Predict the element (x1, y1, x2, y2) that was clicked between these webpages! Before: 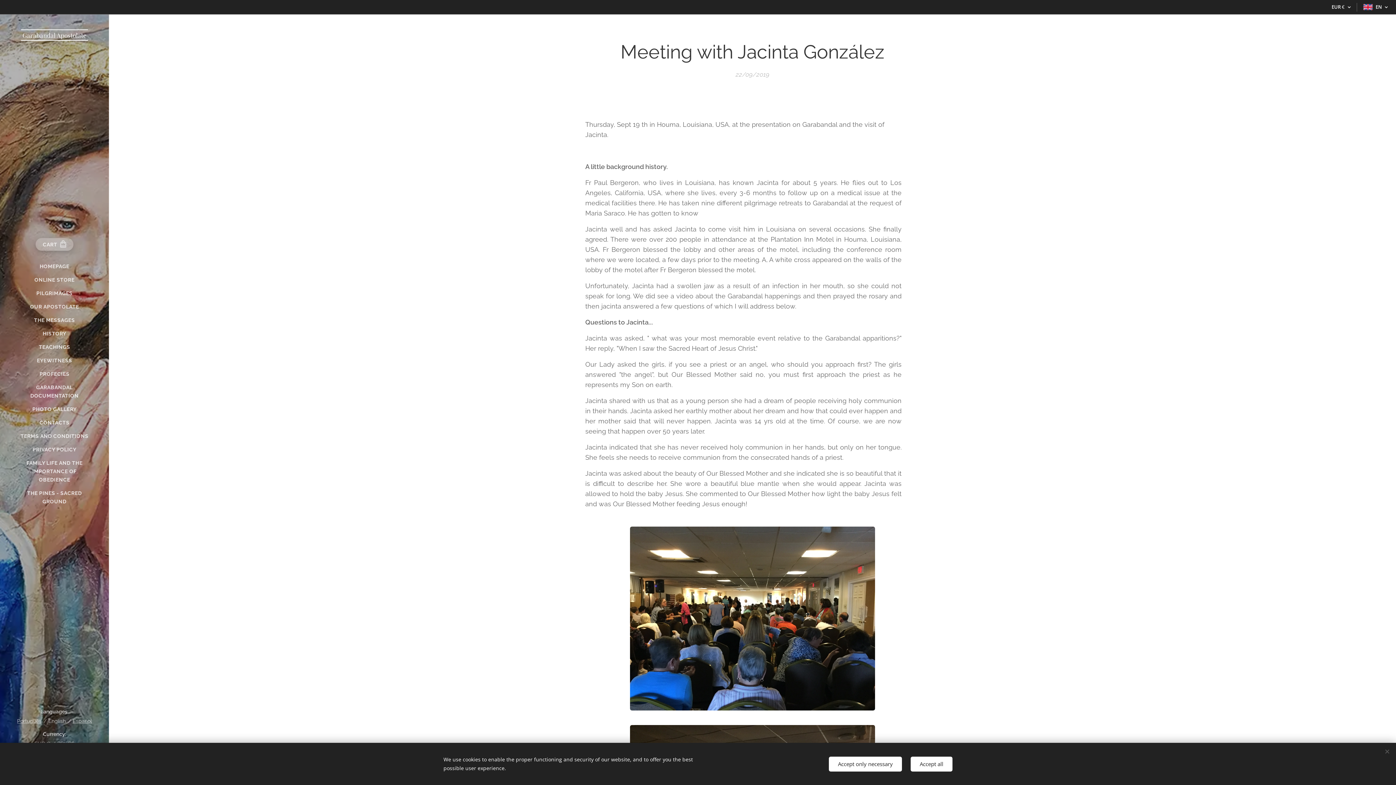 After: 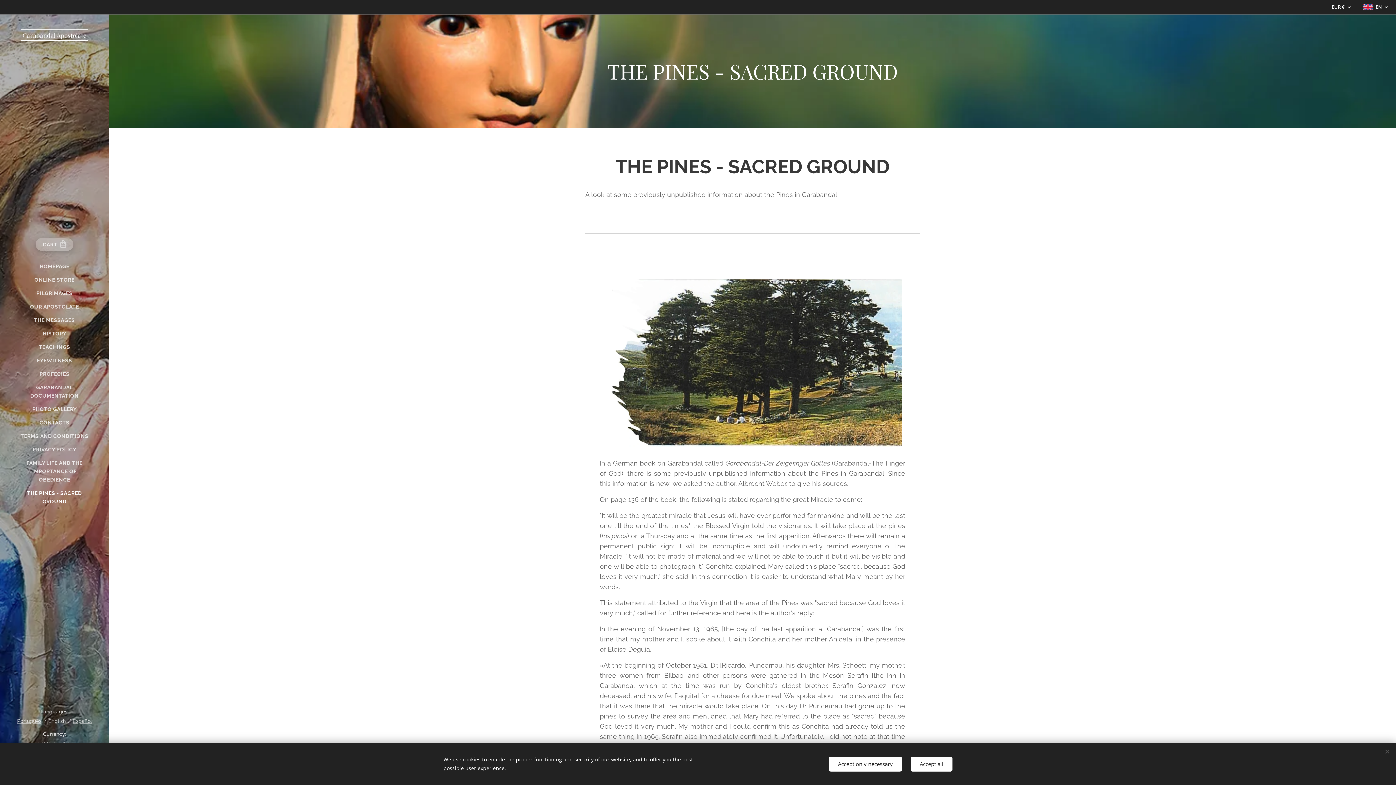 Action: label: THE PINES - SACRED GROUND bbox: (2, 489, 106, 506)